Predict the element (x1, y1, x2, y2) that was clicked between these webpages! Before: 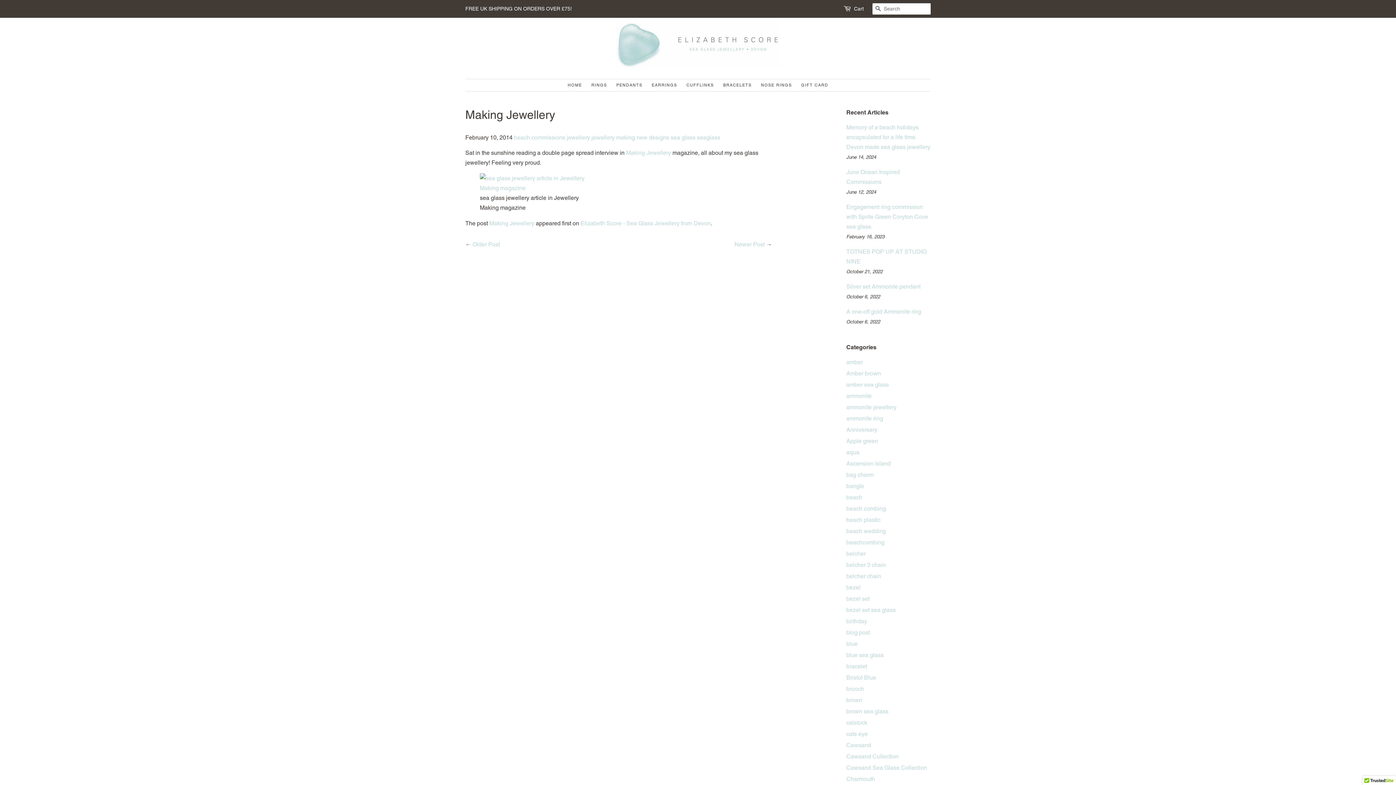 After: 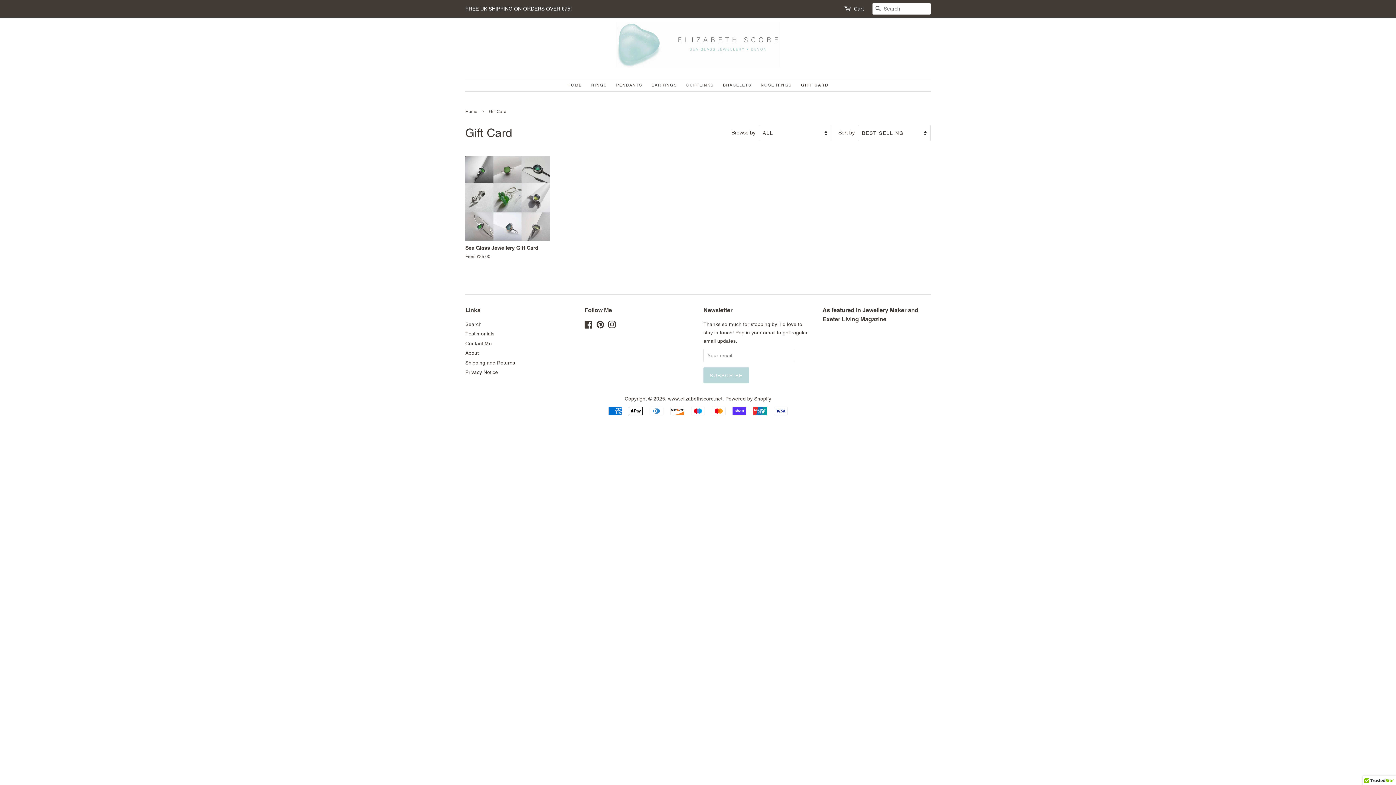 Action: bbox: (795, 79, 828, 91) label: GIFT CARD